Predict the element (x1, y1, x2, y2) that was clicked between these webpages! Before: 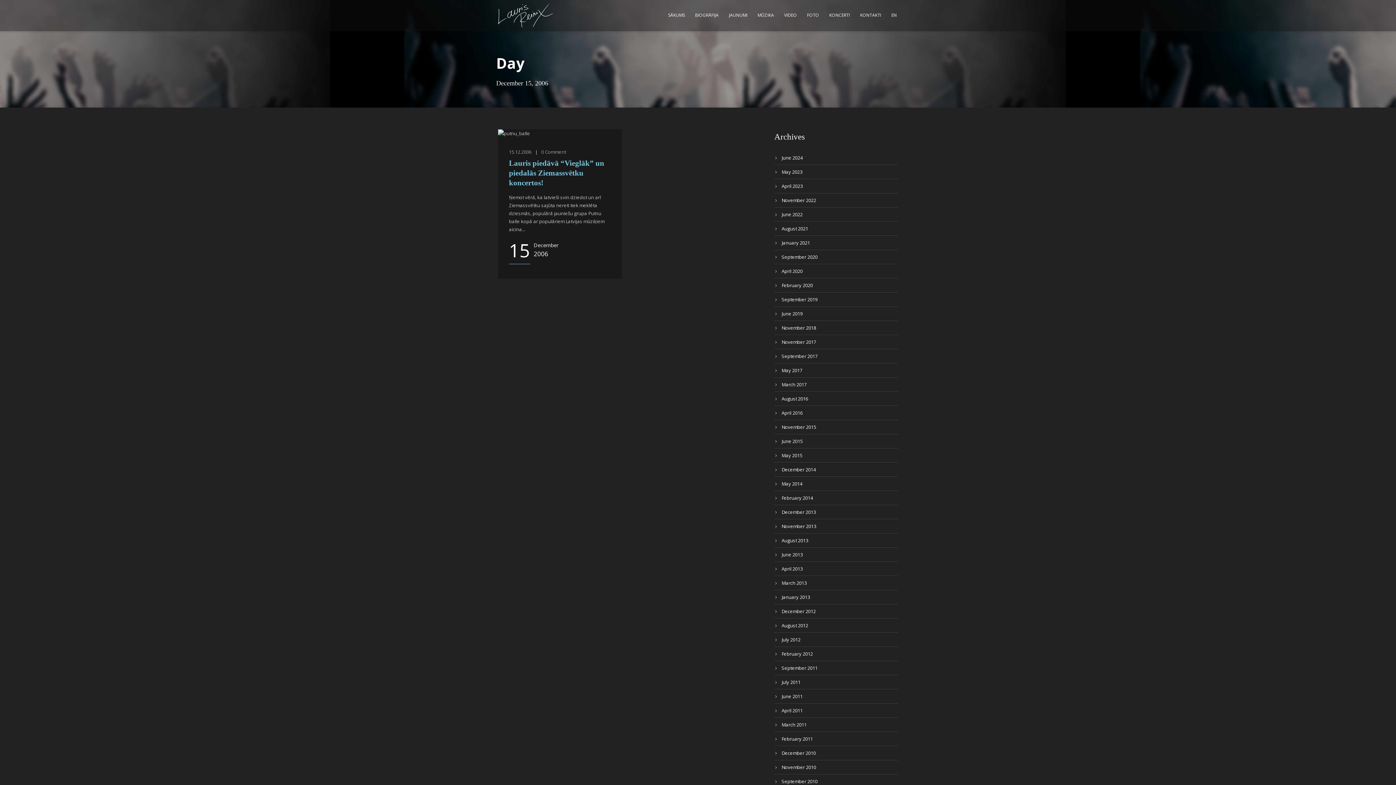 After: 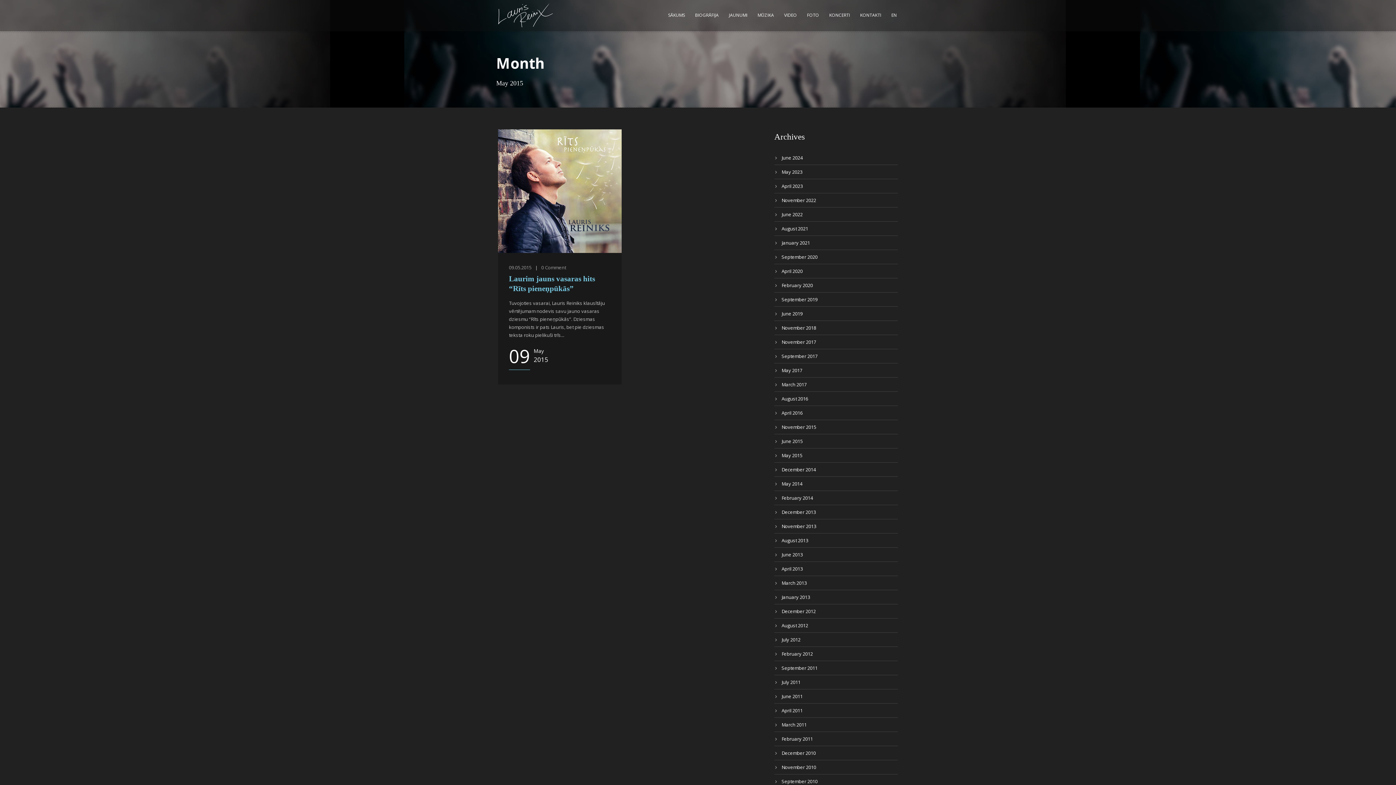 Action: bbox: (781, 452, 802, 458) label: May 2015